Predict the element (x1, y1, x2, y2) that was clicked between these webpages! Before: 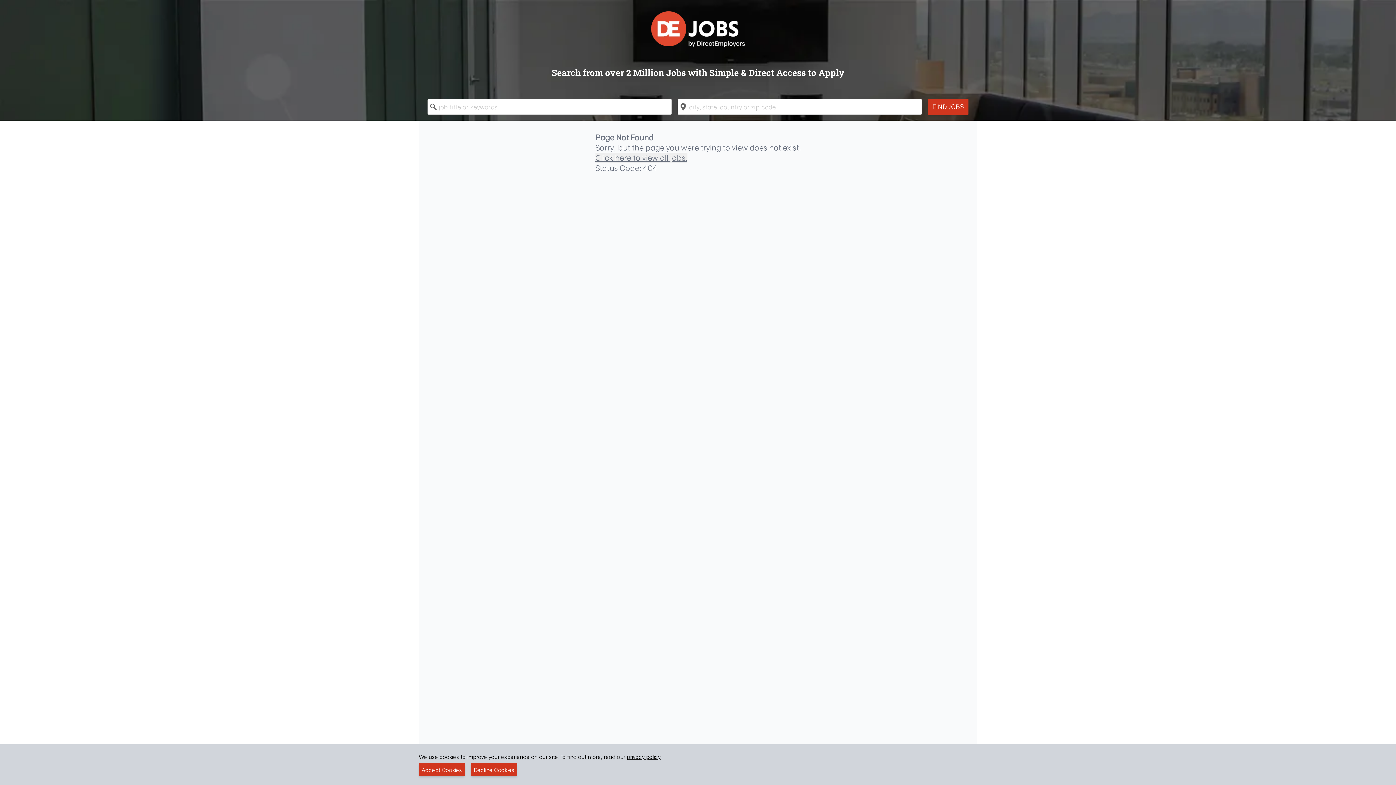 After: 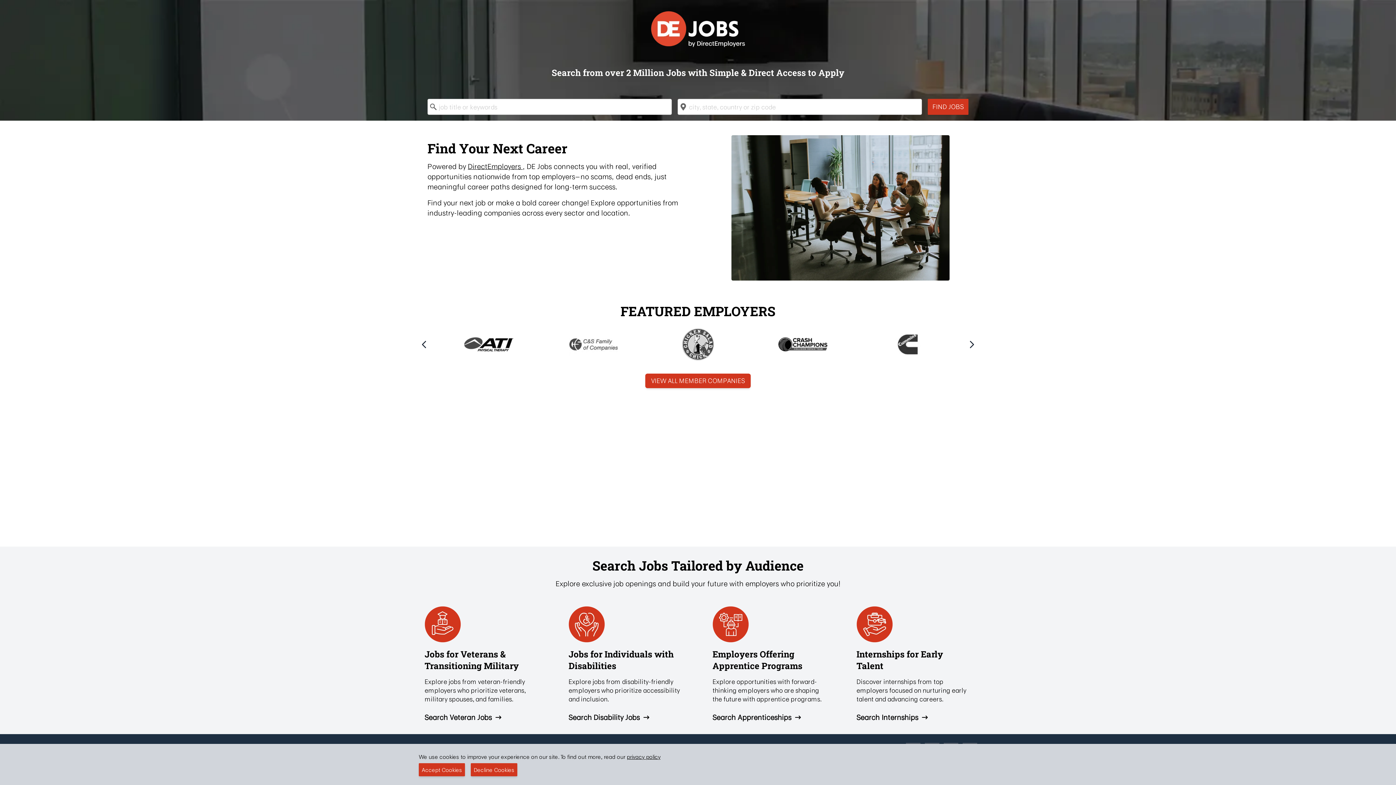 Action: bbox: (648, 8, 747, 49)